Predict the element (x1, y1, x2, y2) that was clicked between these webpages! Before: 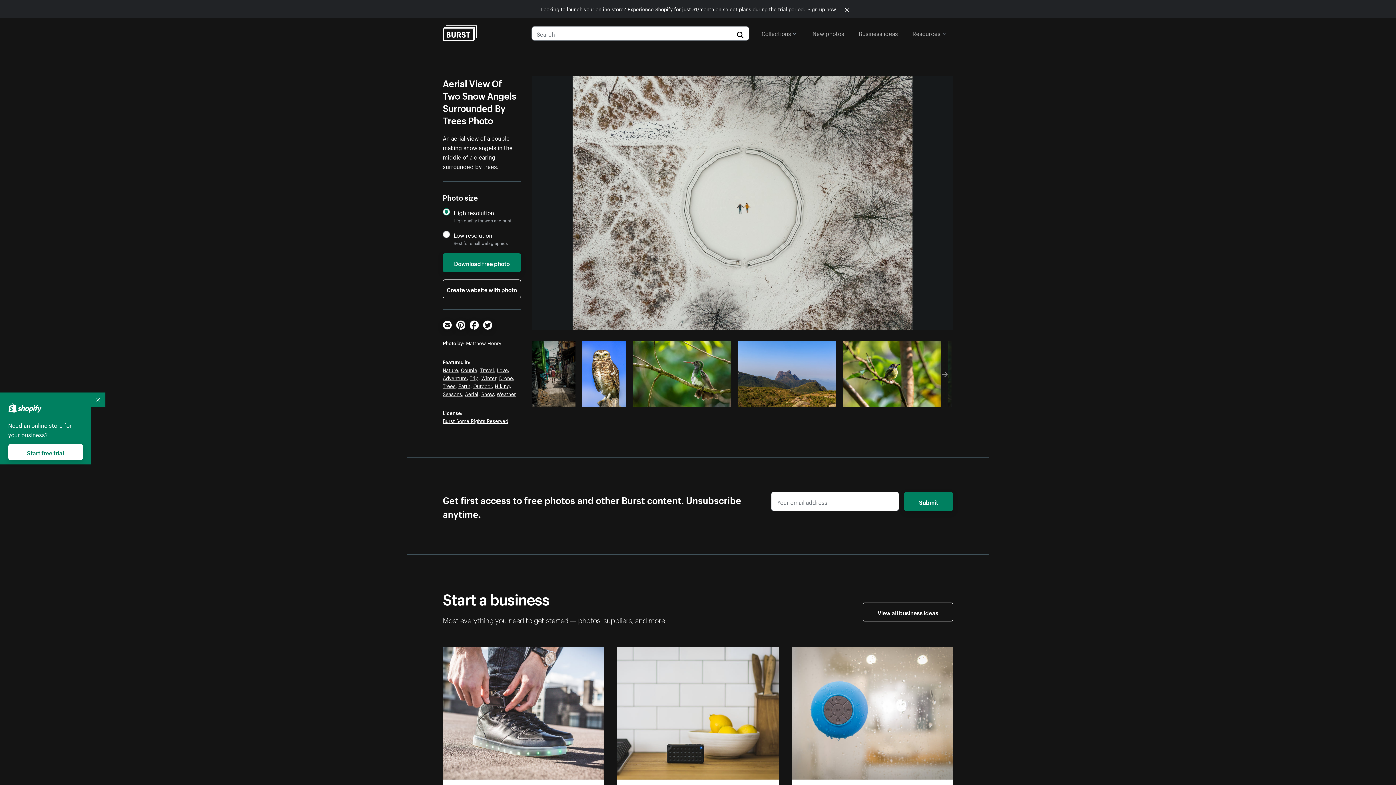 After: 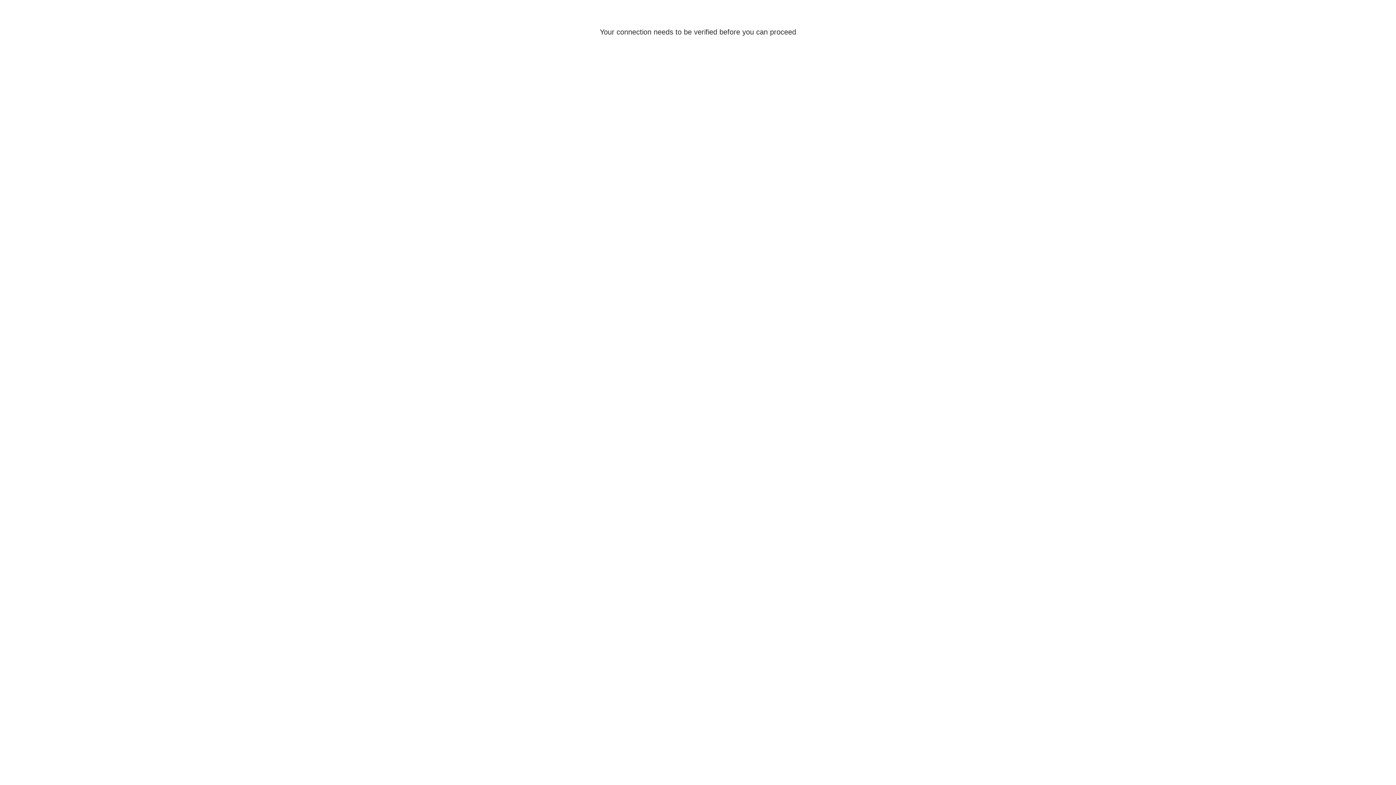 Action: label: Sign up now bbox: (807, 4, 836, 12)